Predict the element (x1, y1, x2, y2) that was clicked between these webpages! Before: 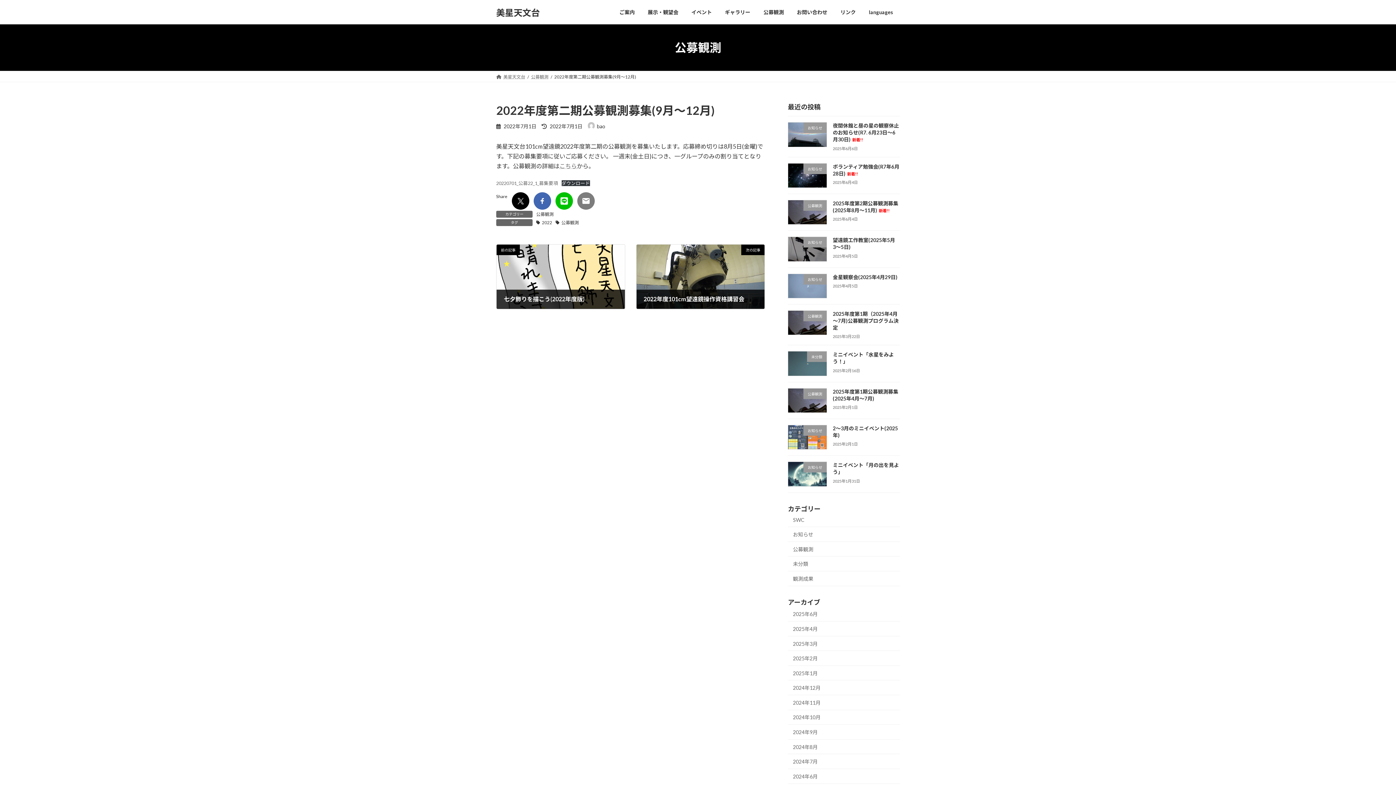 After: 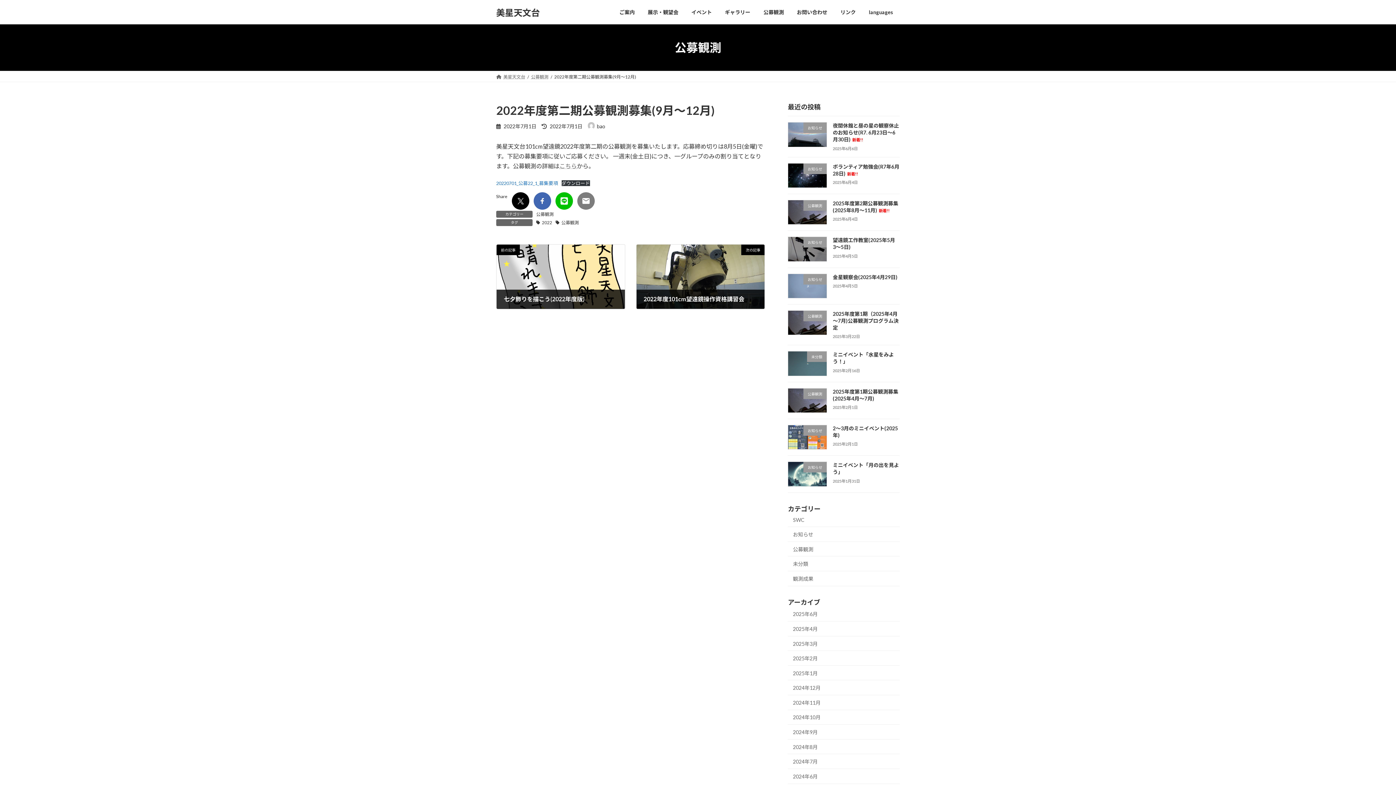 Action: label: 20220701_公募22_1_募集要項 bbox: (496, 180, 558, 186)